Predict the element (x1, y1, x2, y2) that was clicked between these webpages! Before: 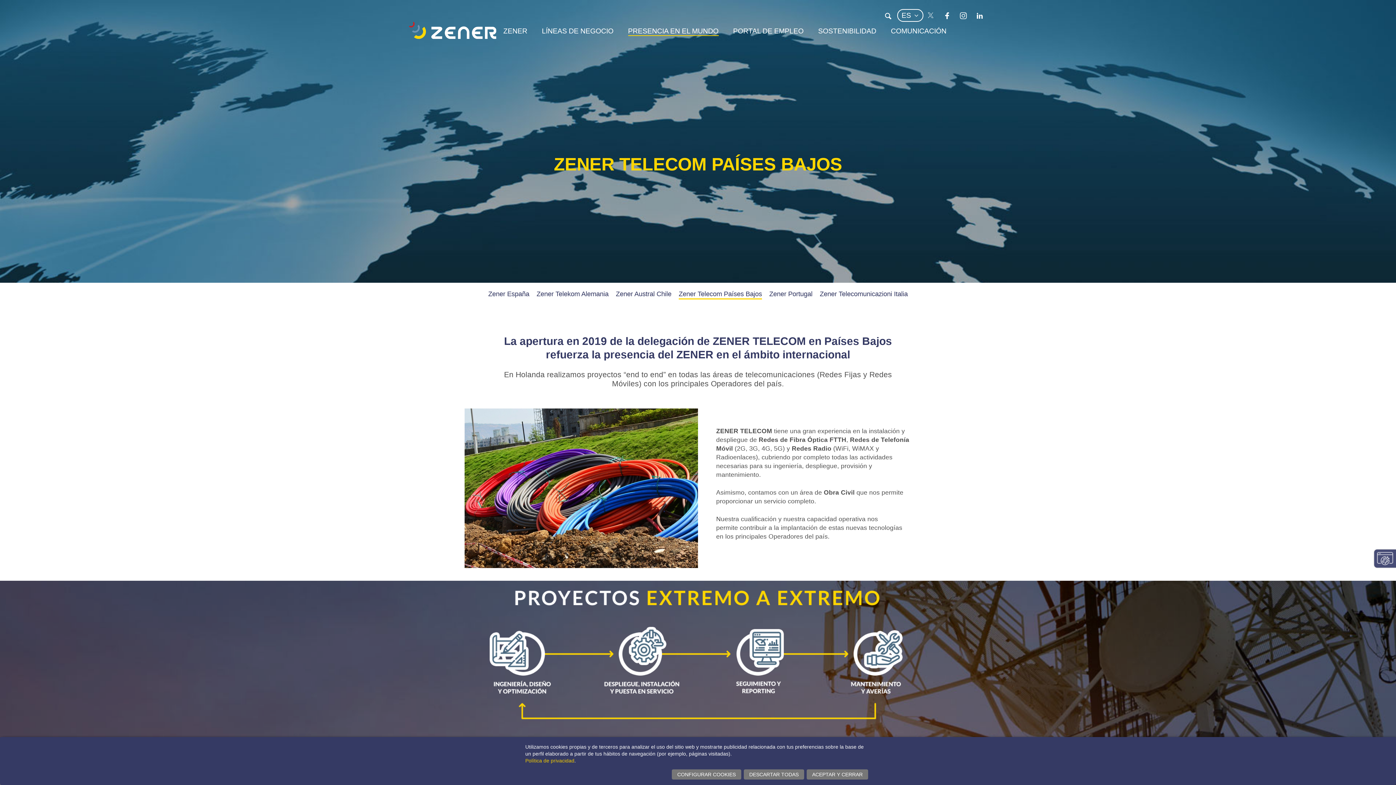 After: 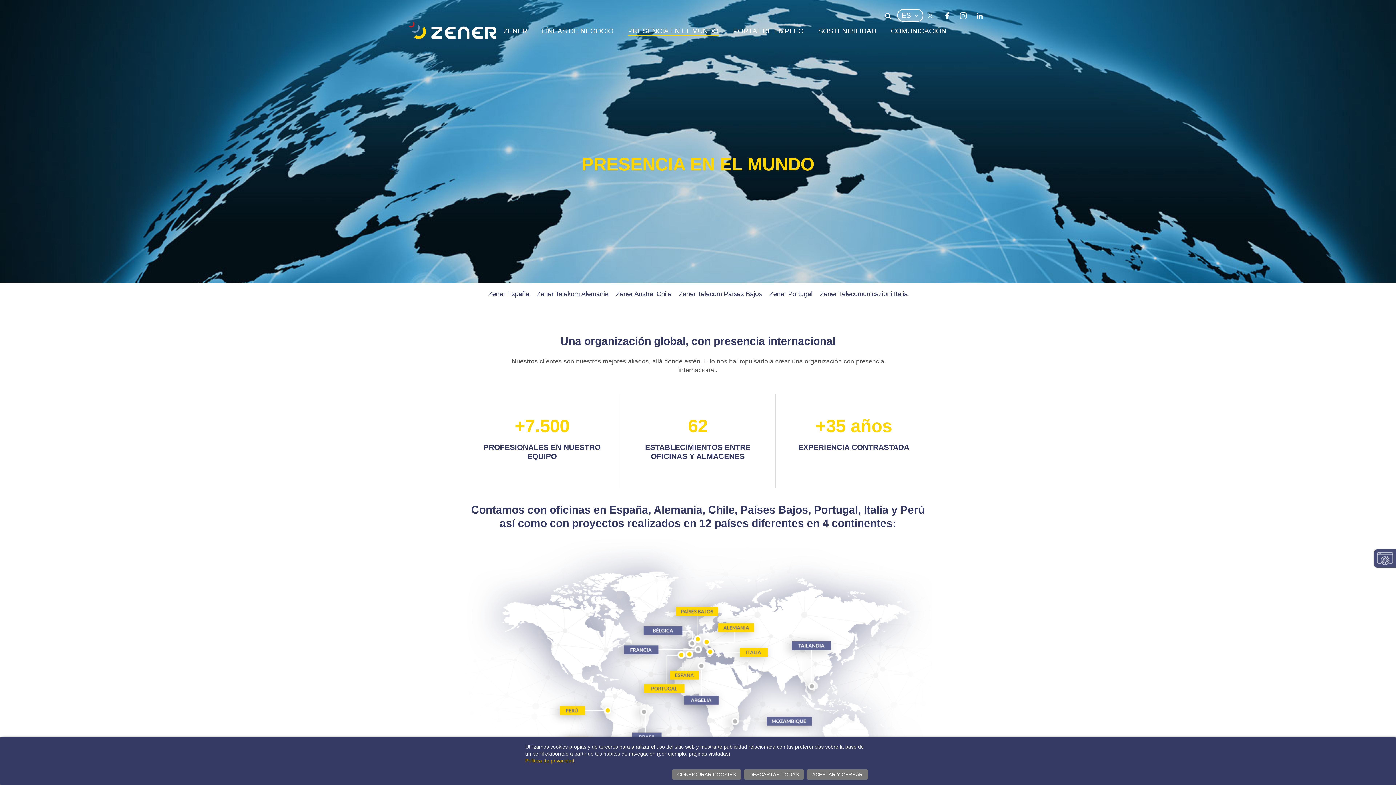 Action: bbox: (628, 26, 718, 35) label: PRESENCIA EN EL MUNDO